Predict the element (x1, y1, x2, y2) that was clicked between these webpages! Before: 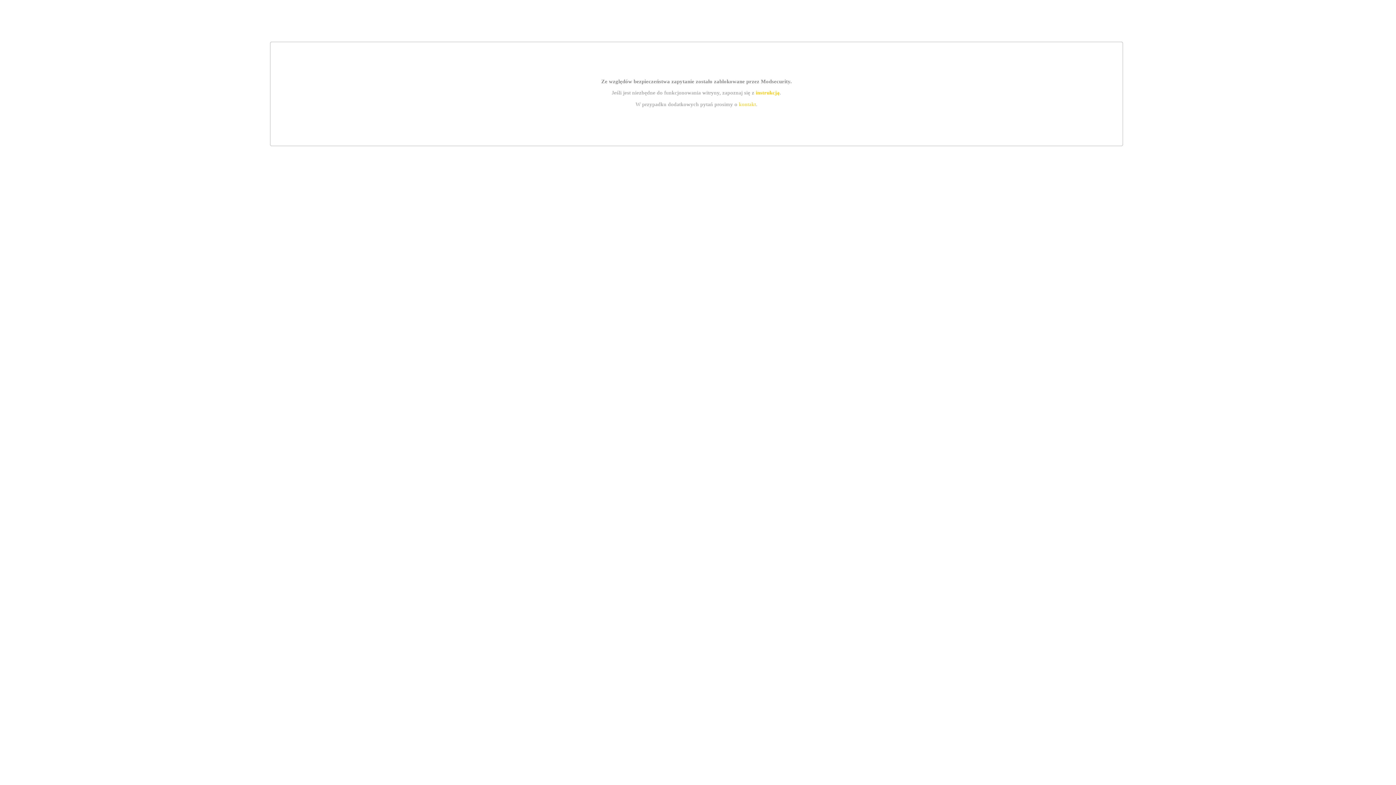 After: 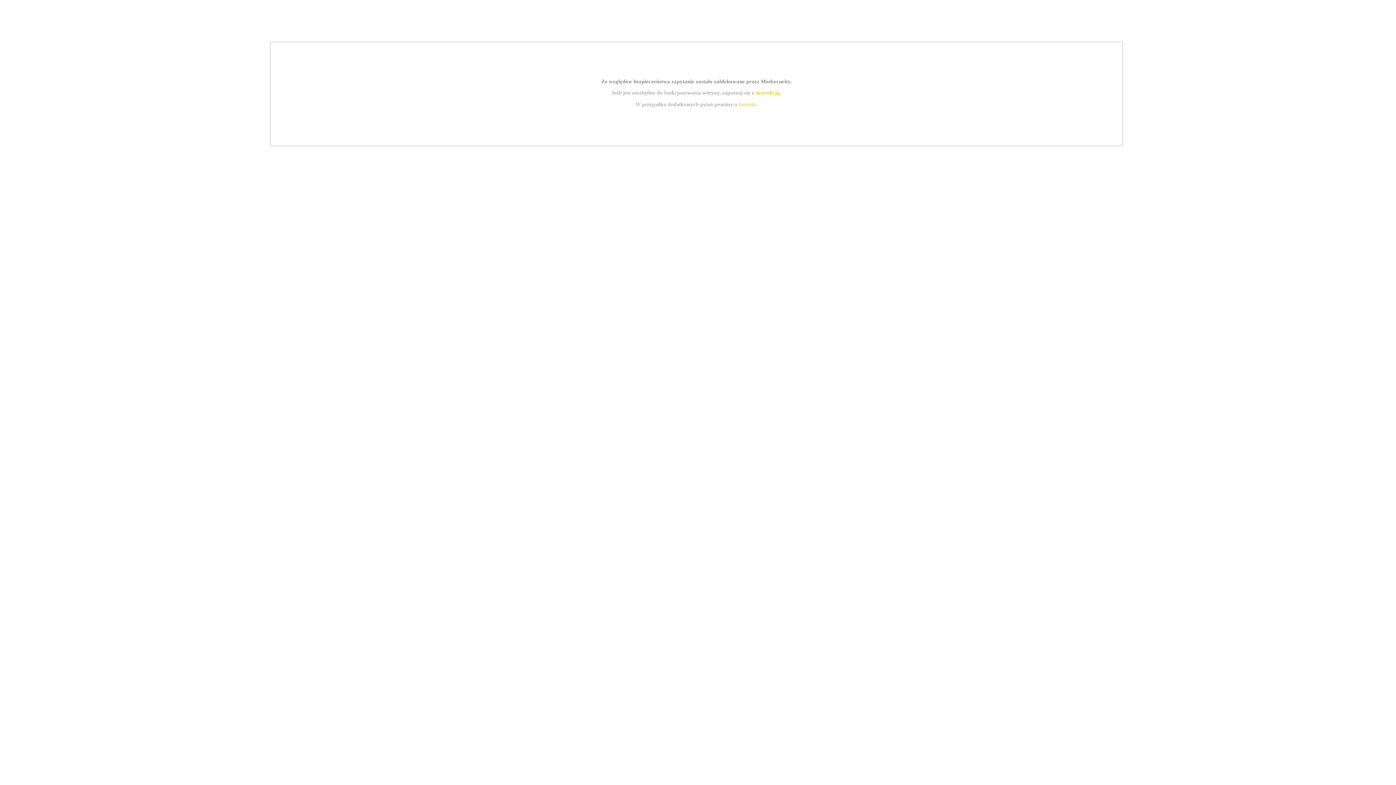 Action: label: kontakt bbox: (739, 101, 756, 107)